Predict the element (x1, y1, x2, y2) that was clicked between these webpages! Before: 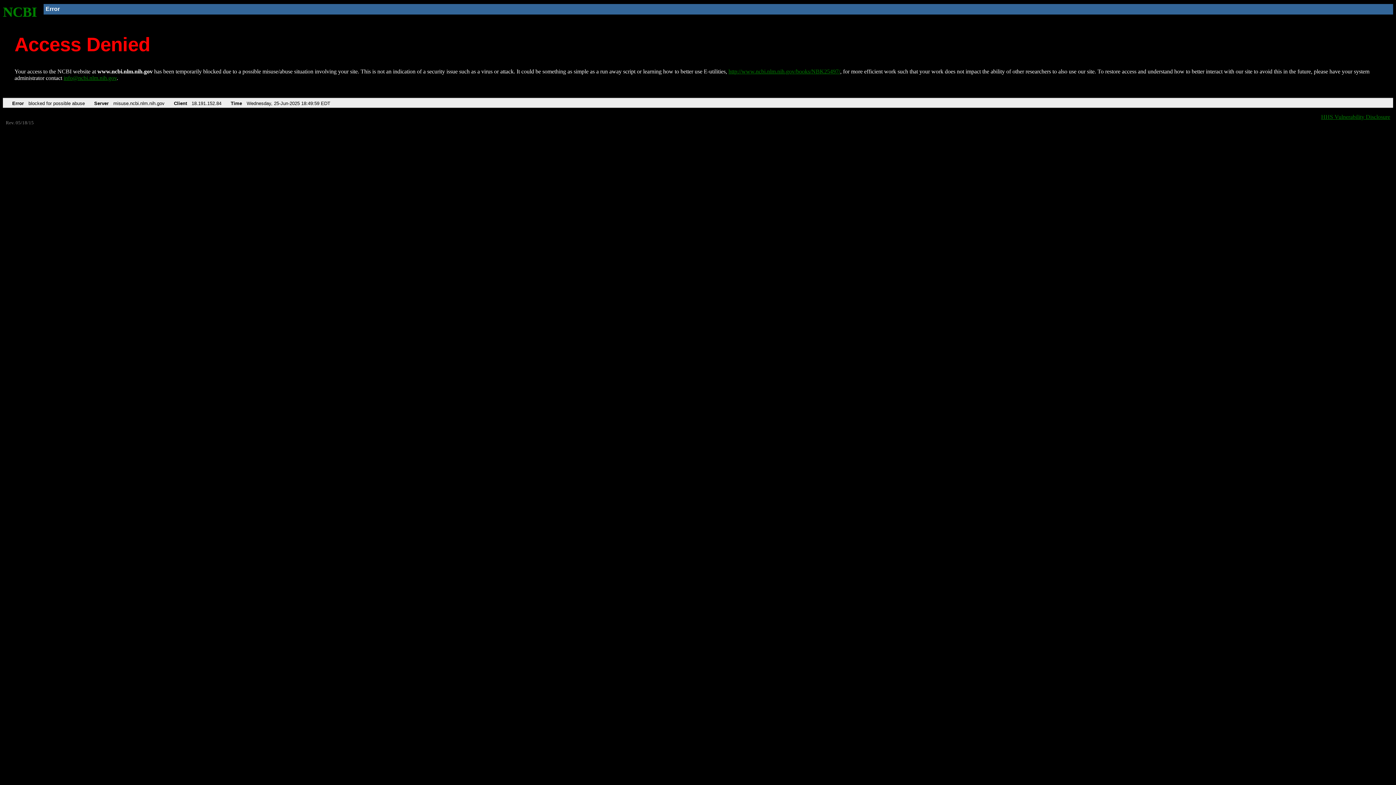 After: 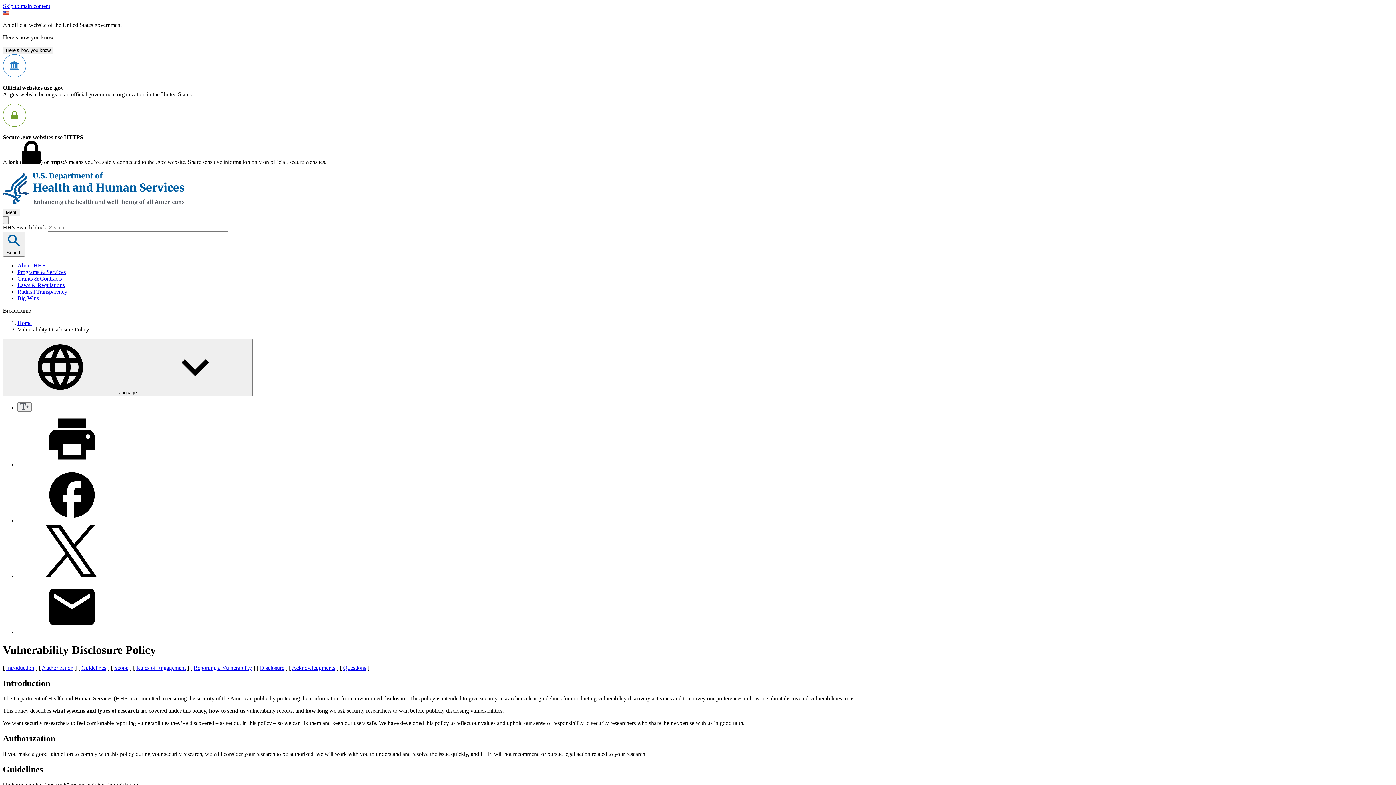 Action: bbox: (1321, 113, 1390, 119) label: HHS Vulnerability Disclosure